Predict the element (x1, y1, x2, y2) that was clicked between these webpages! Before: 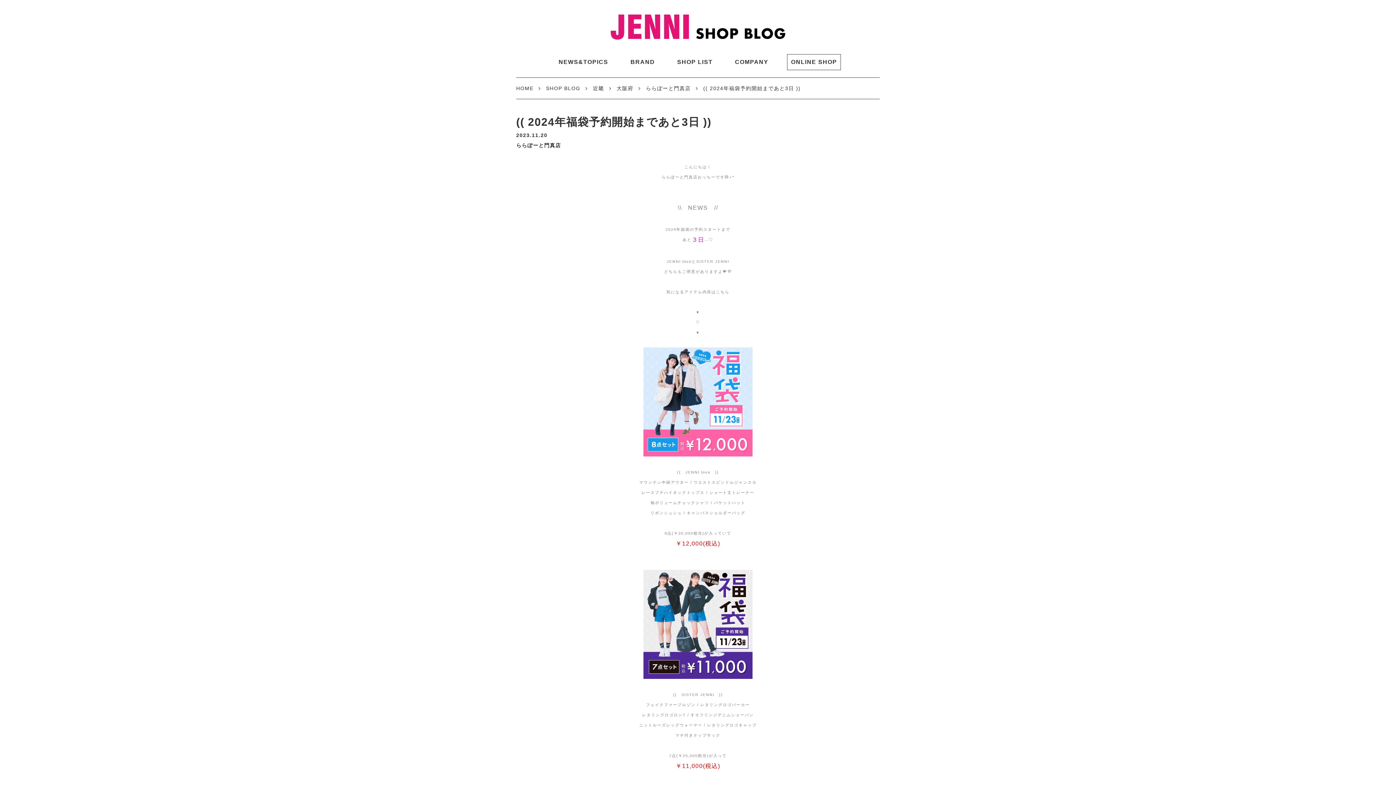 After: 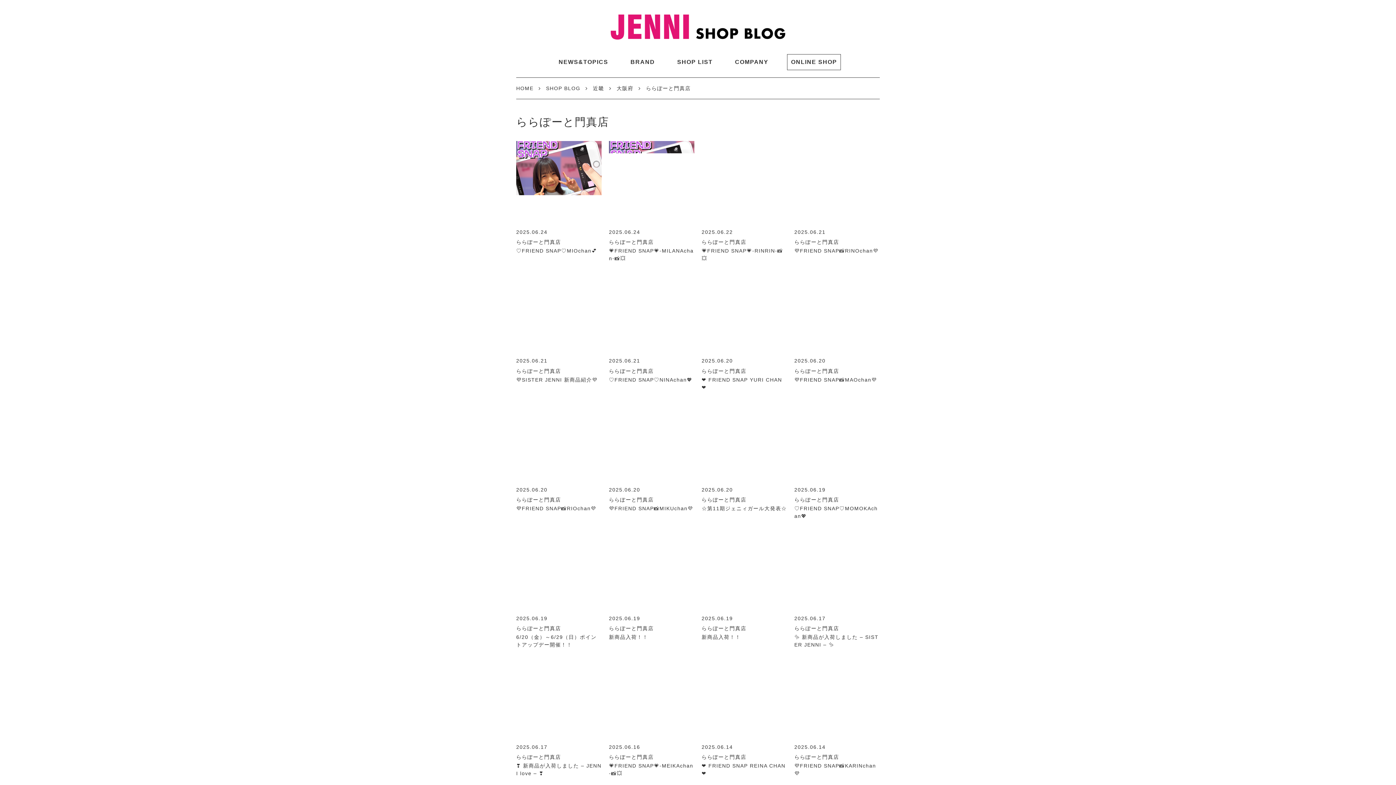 Action: label: ららぽーと門真店 bbox: (646, 85, 690, 91)